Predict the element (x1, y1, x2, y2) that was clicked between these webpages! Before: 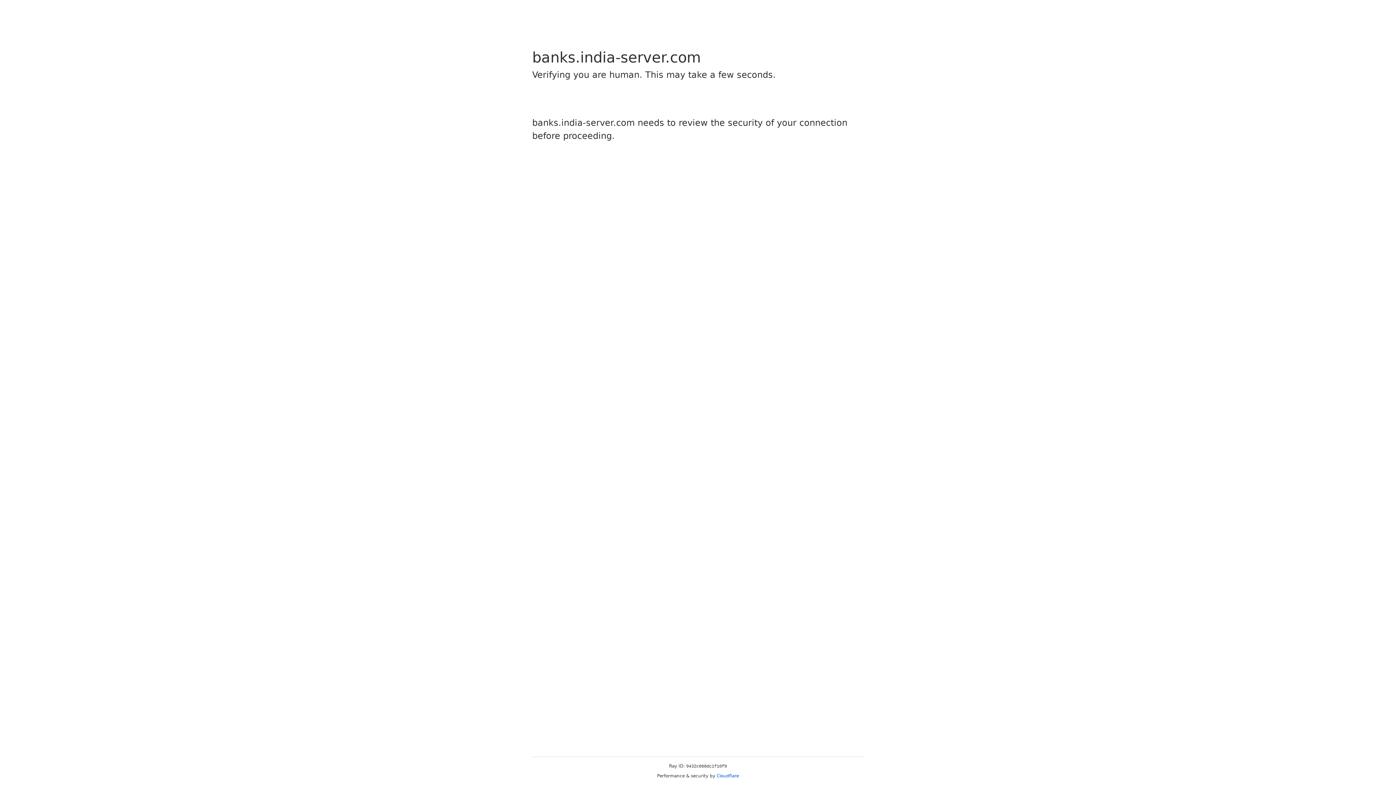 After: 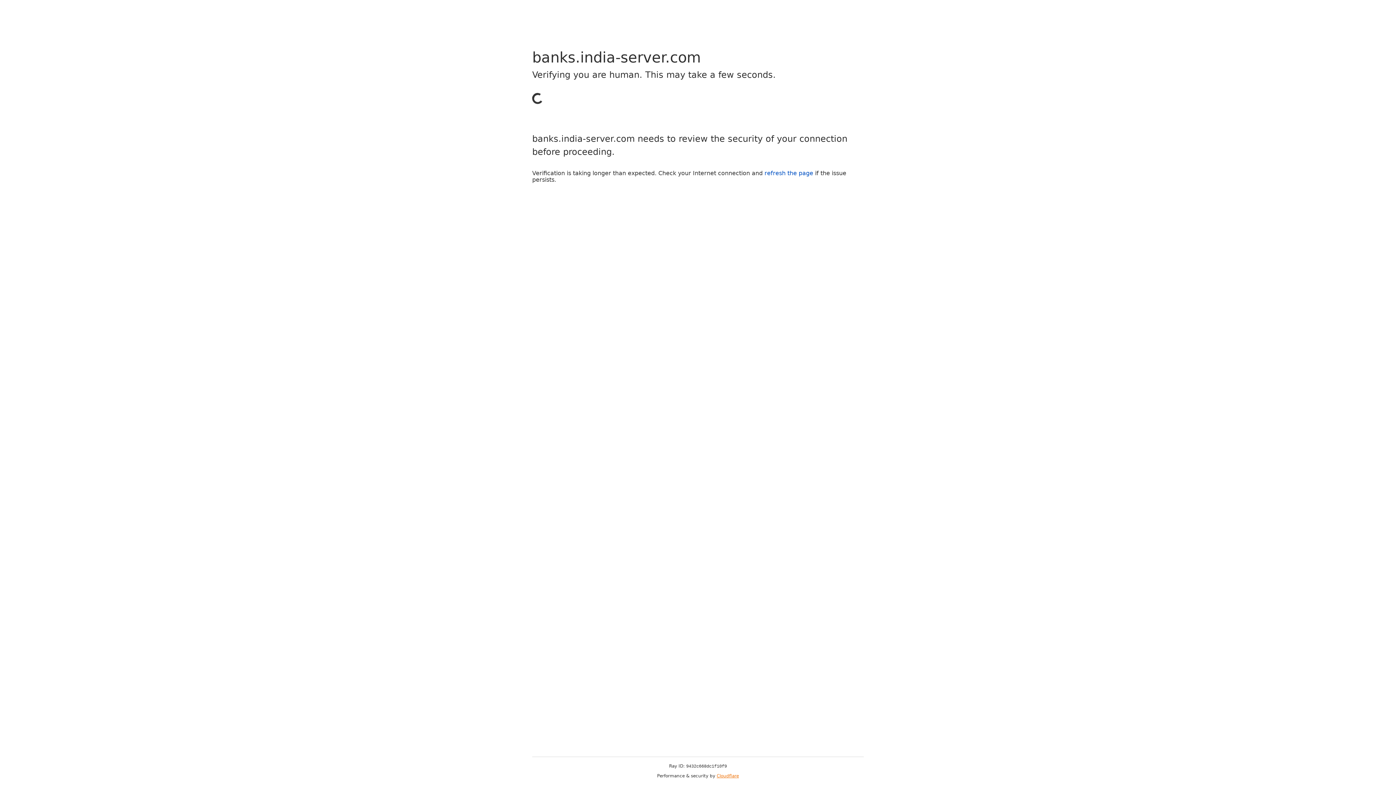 Action: bbox: (716, 773, 739, 778) label: Cloudflare